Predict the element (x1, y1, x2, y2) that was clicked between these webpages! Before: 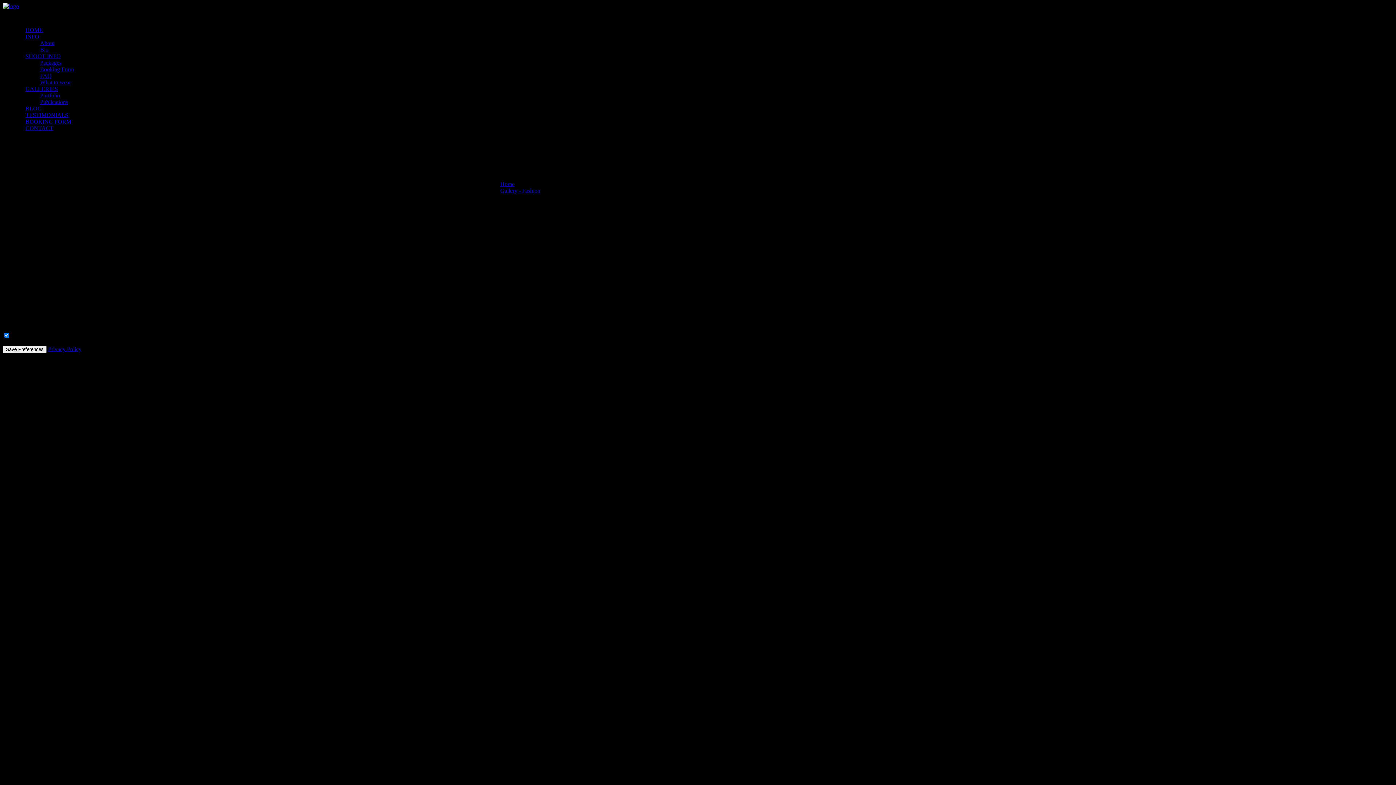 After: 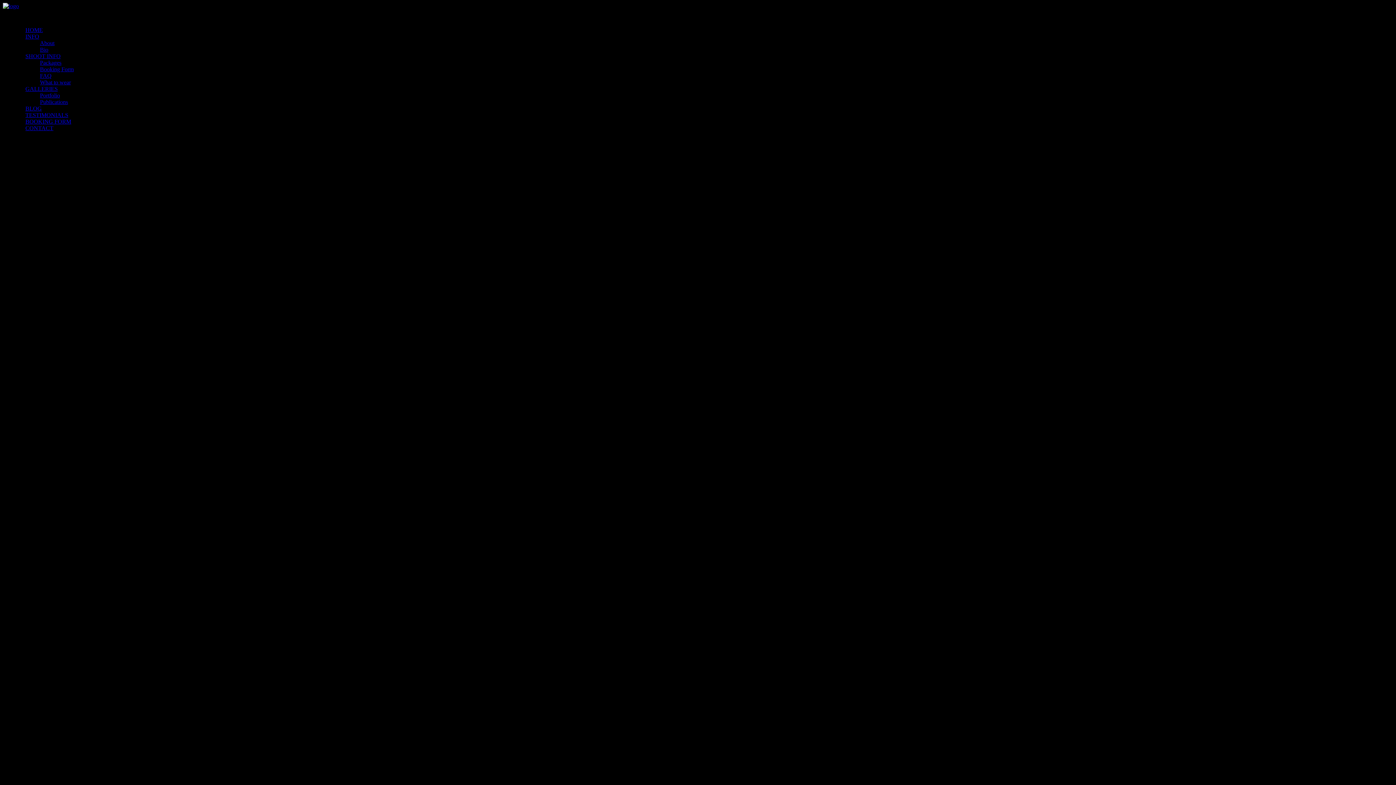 Action: bbox: (500, 187, 540, 193) label: Gallery - Fashion